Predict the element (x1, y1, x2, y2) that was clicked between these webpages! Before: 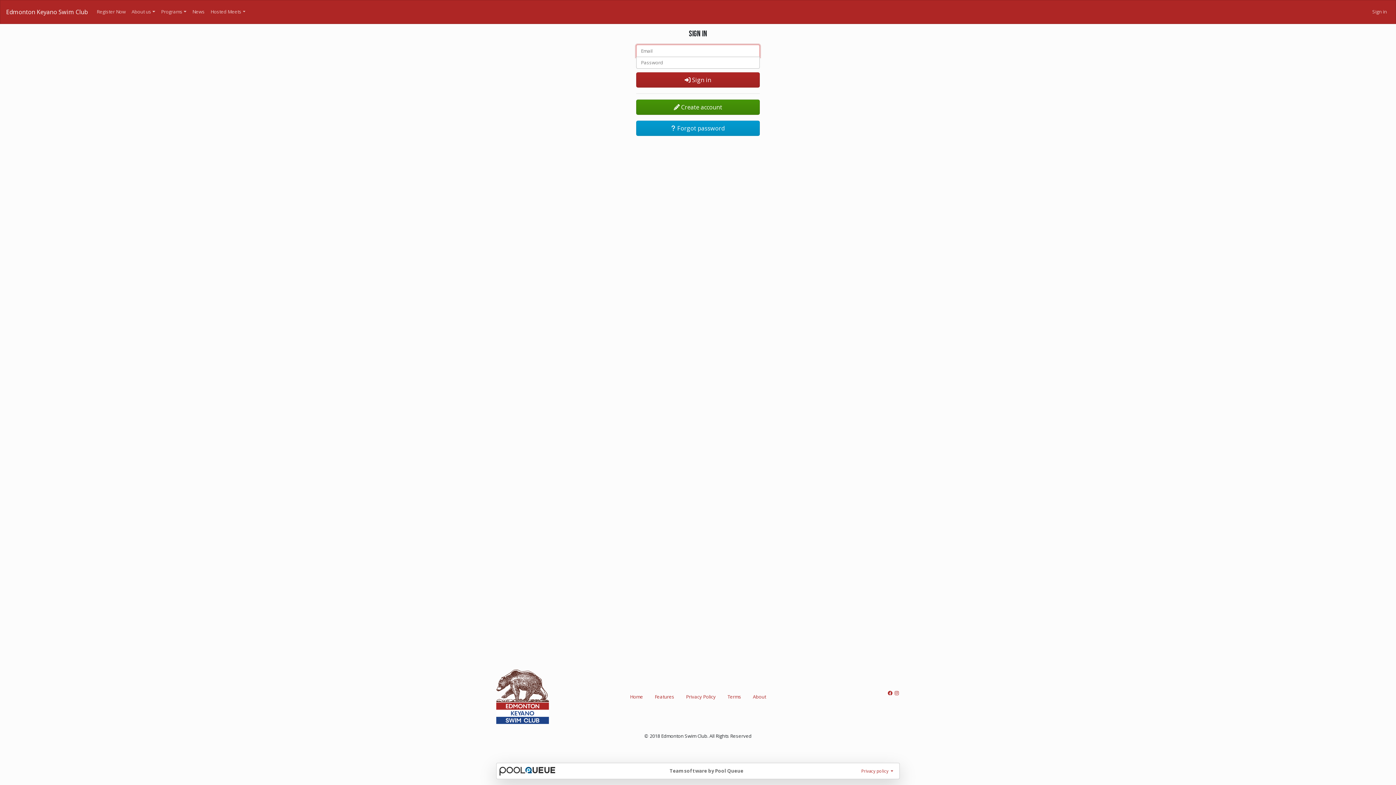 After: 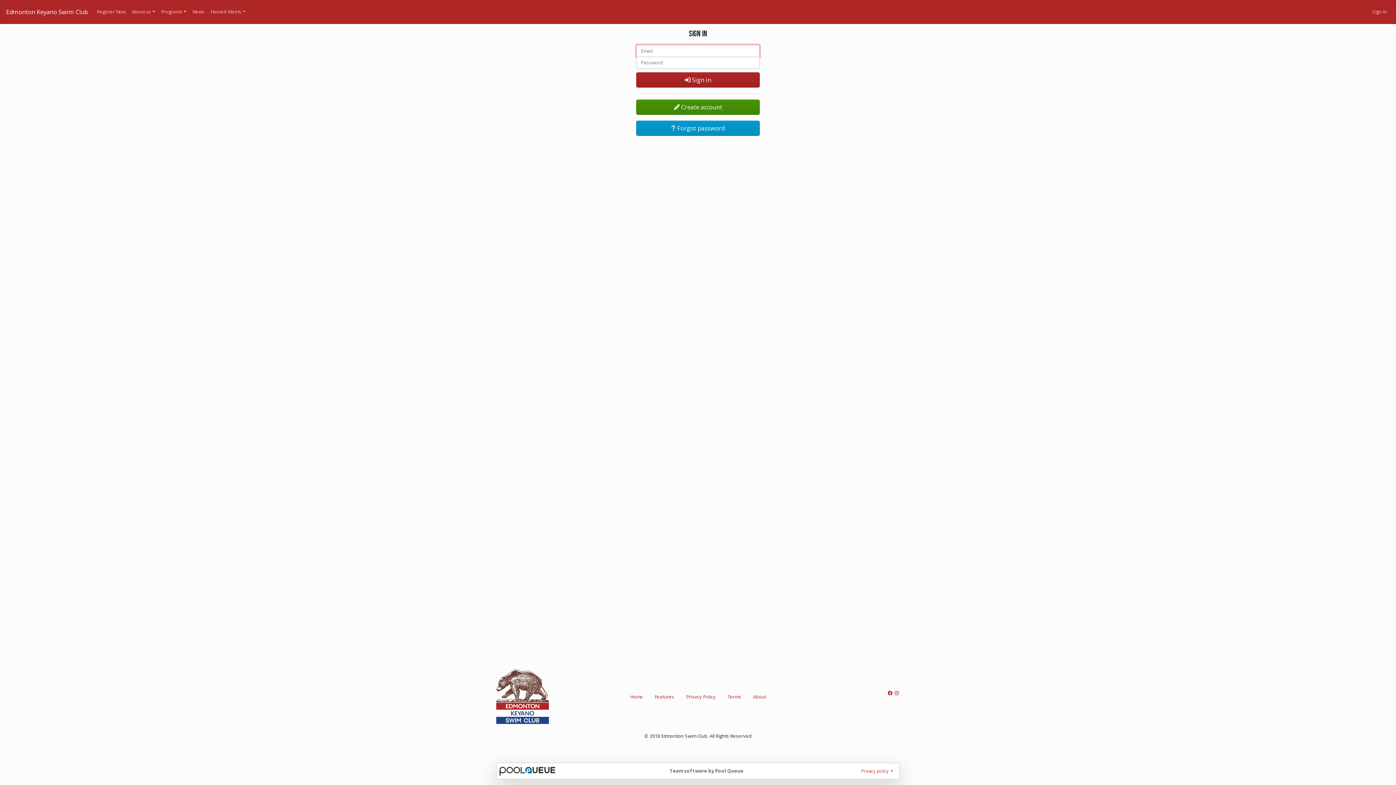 Action: bbox: (1369, 3, 1390, 20) label: Sign in